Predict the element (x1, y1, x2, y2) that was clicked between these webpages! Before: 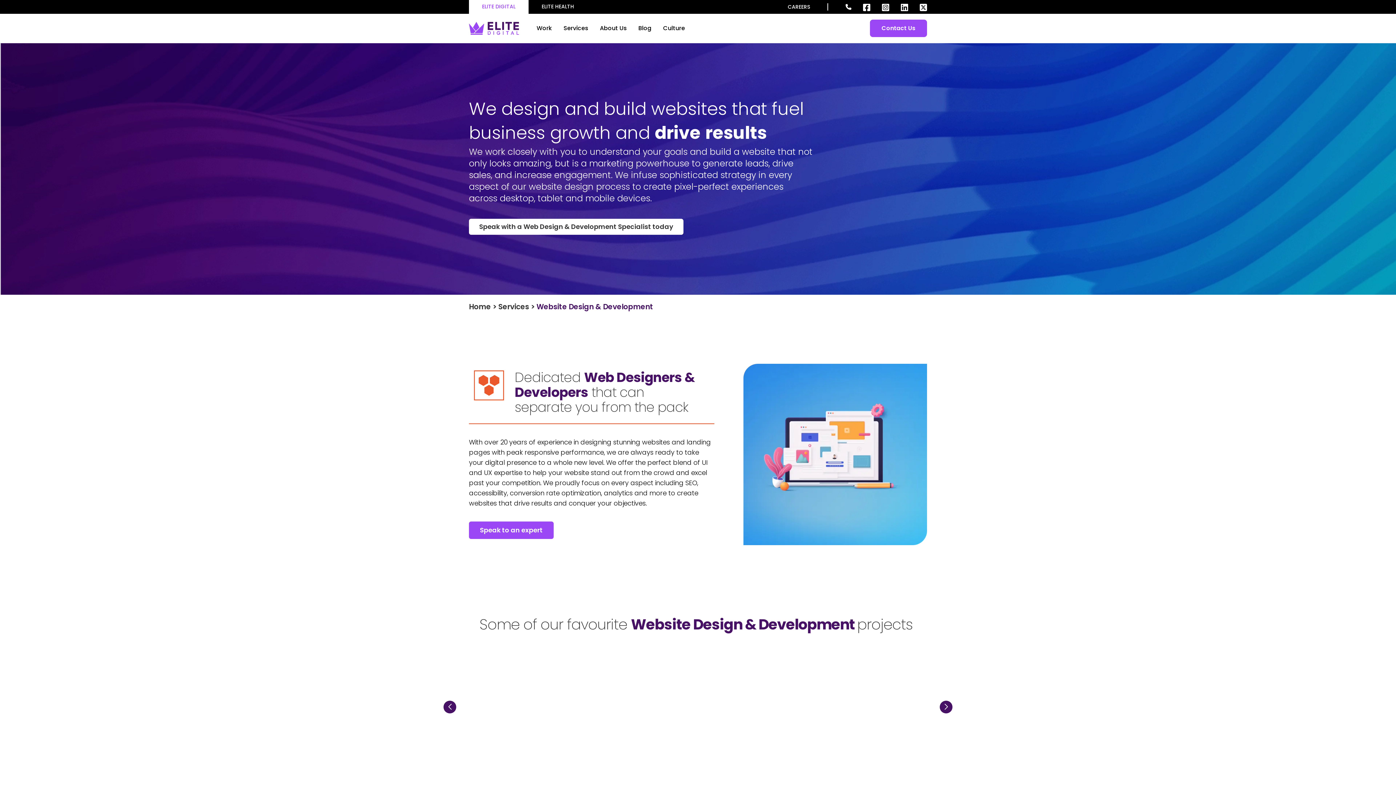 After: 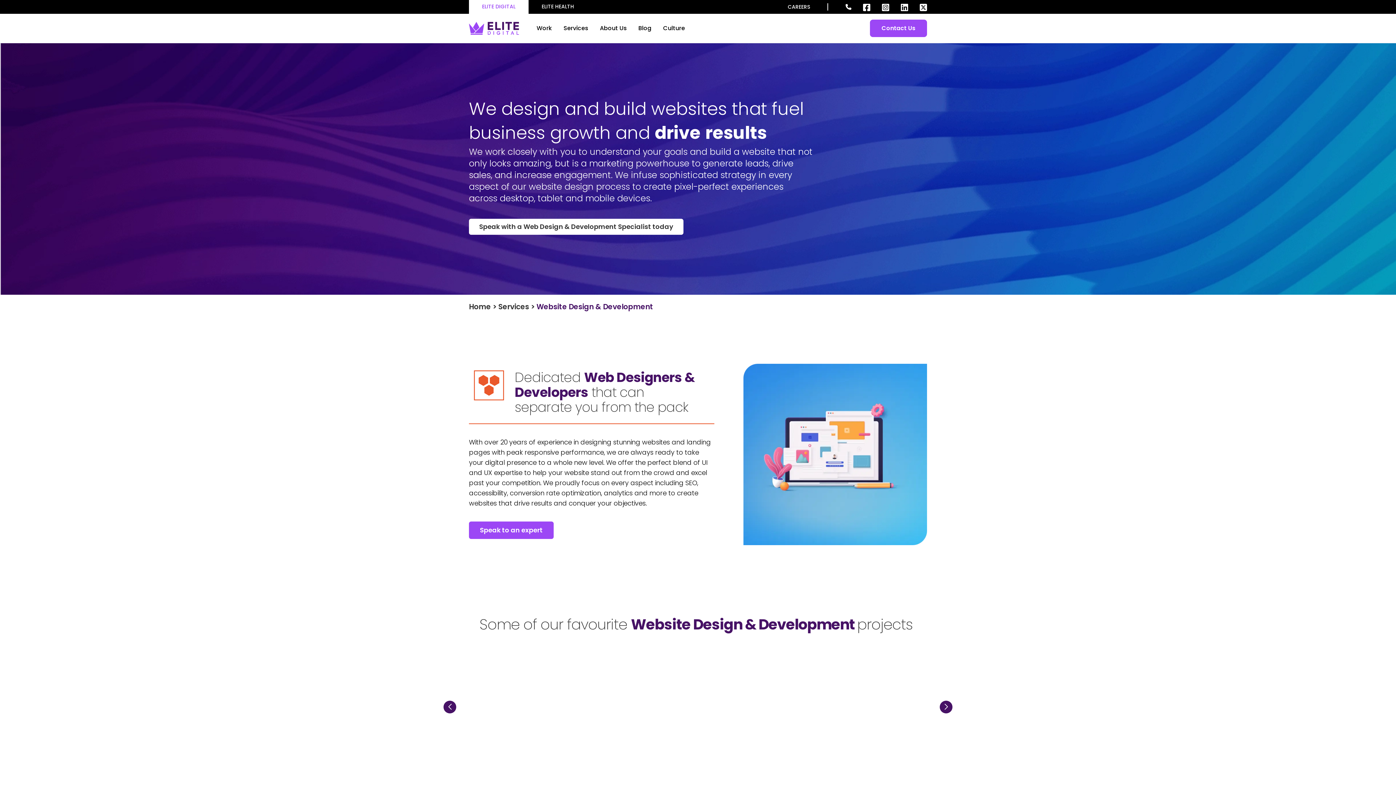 Action: label: link to Careers page in a new tab bbox: (770, 3, 827, 10)